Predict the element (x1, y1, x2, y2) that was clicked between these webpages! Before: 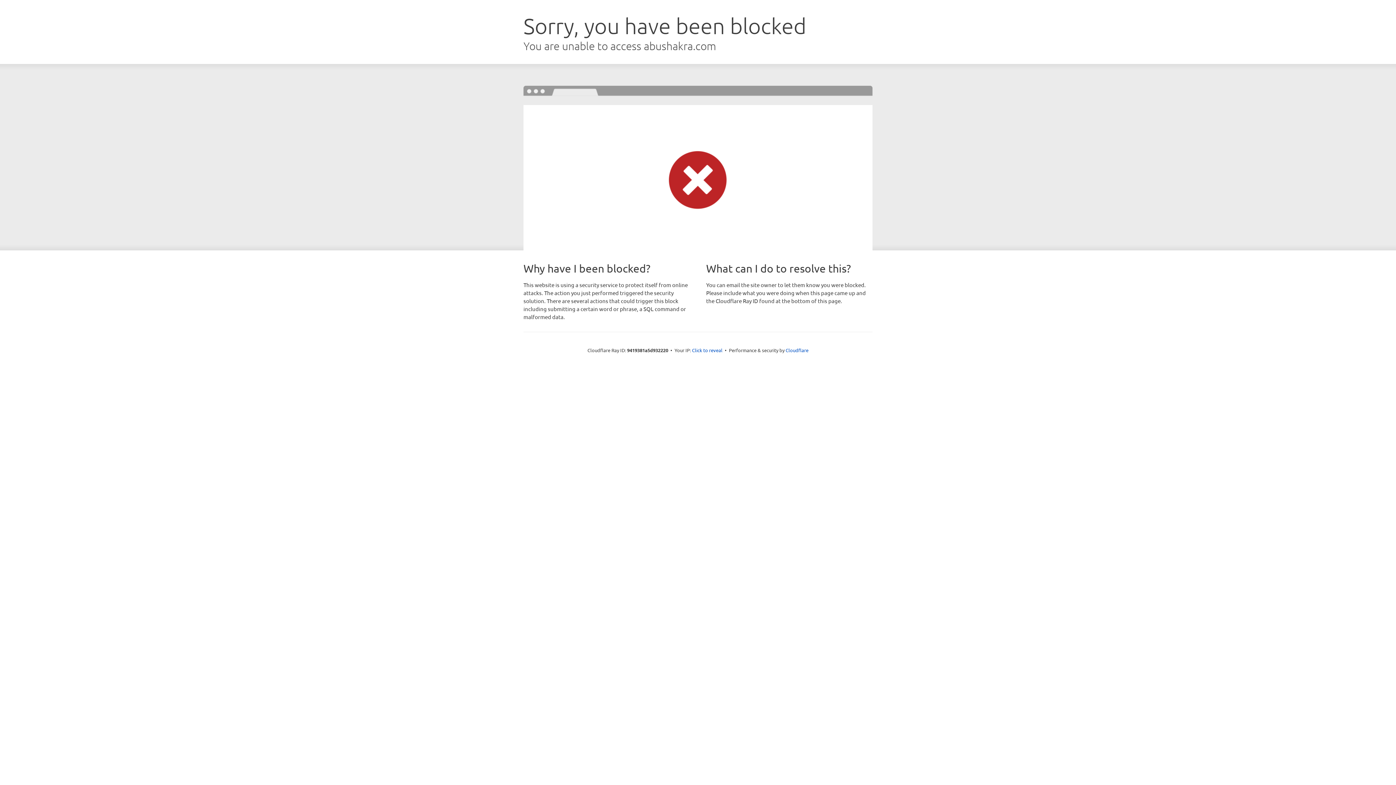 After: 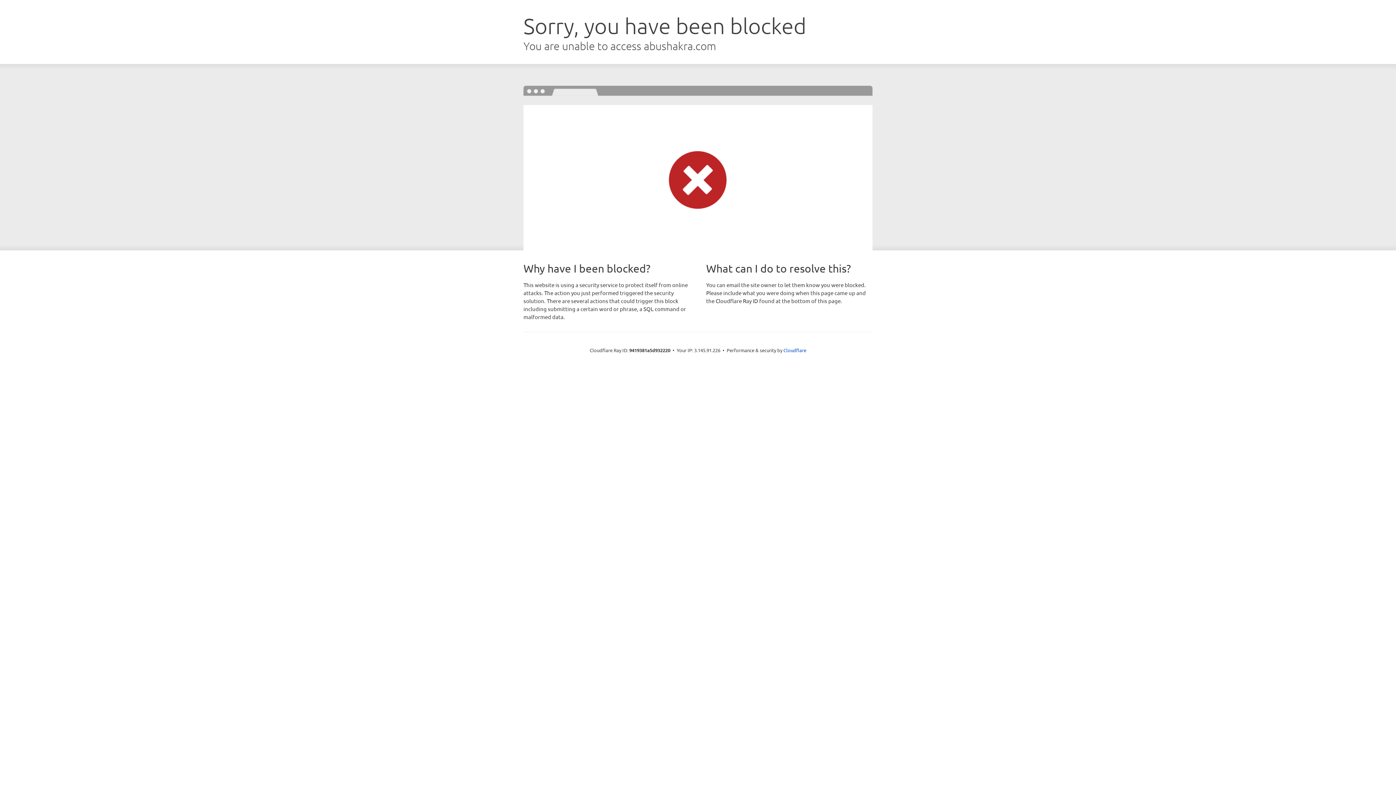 Action: label: Click to reveal bbox: (692, 346, 722, 353)